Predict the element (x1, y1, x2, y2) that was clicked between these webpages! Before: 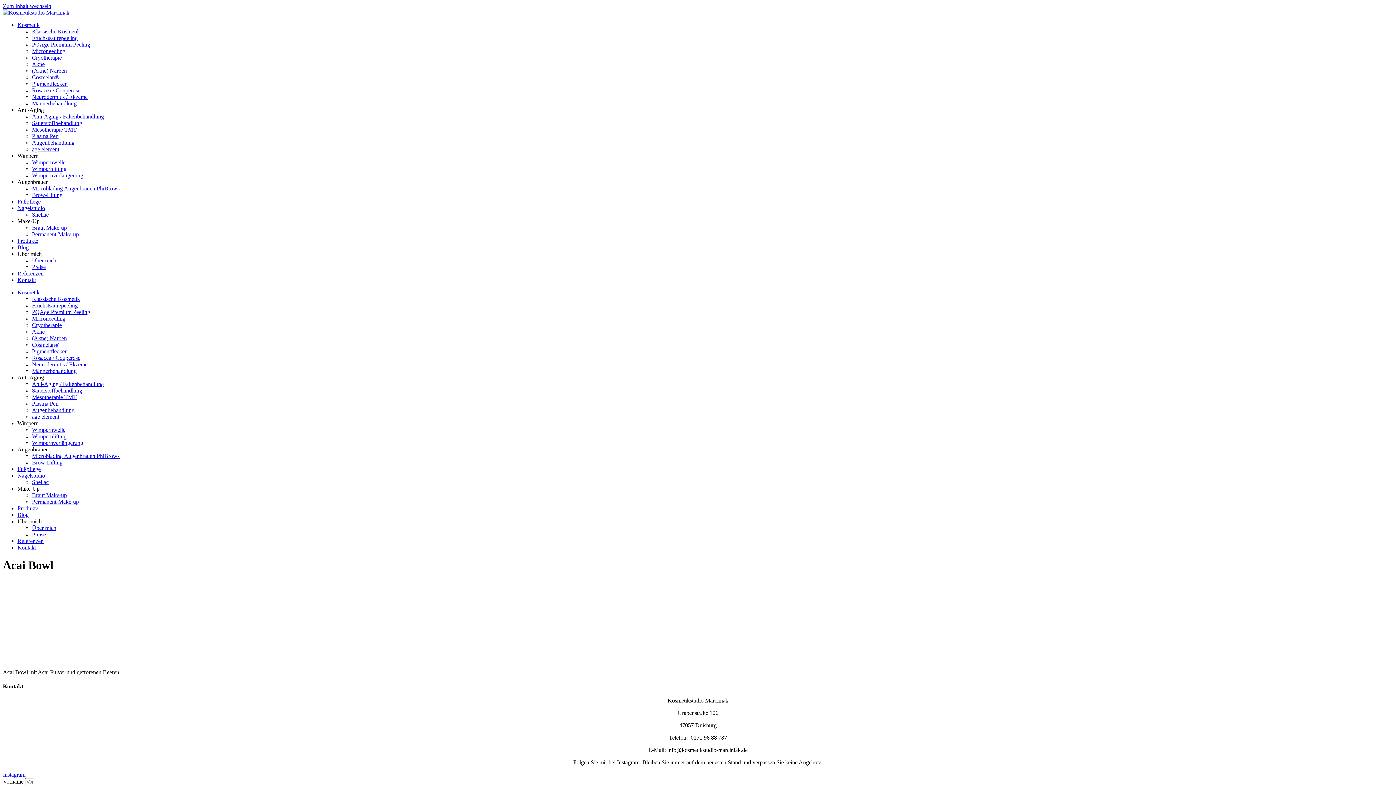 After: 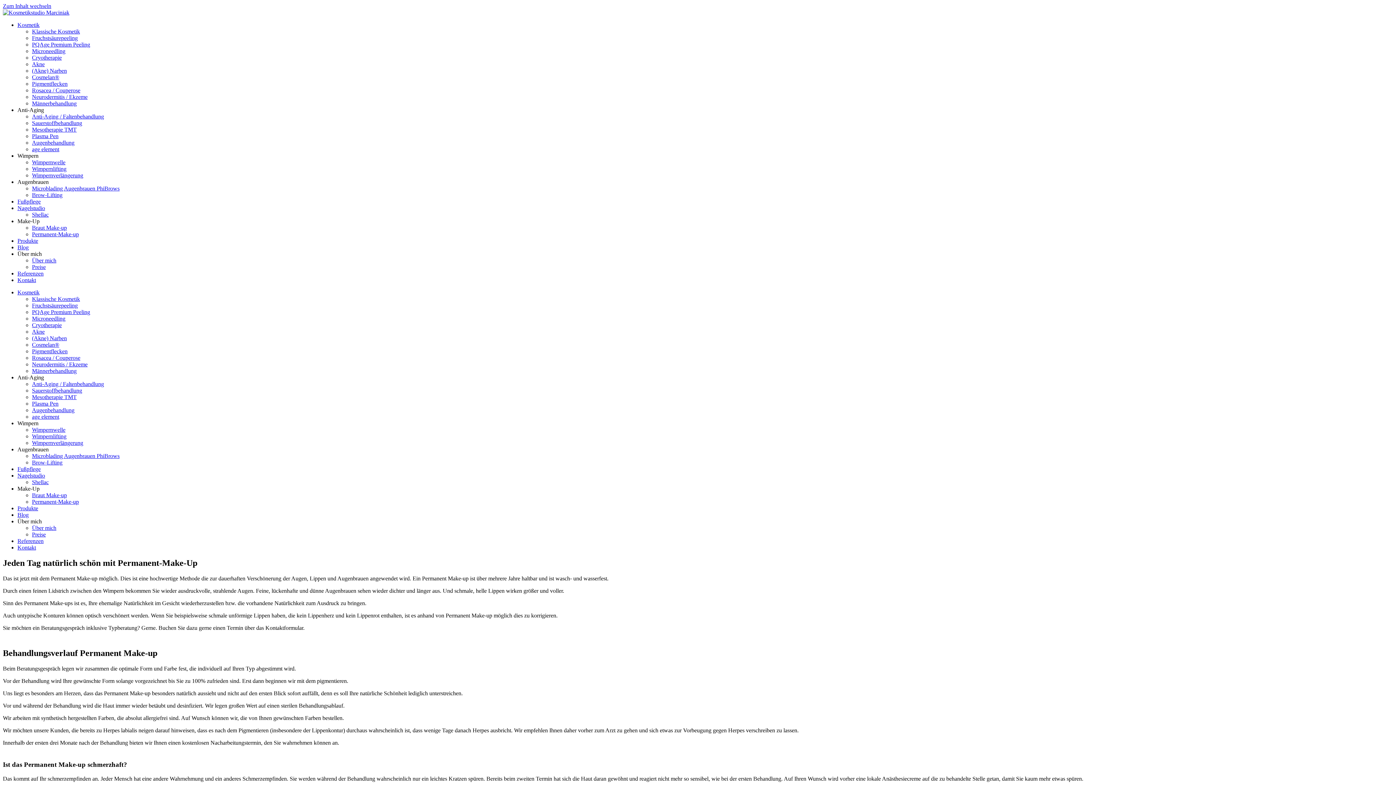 Action: bbox: (32, 498, 78, 505) label: Permanent-Make-up